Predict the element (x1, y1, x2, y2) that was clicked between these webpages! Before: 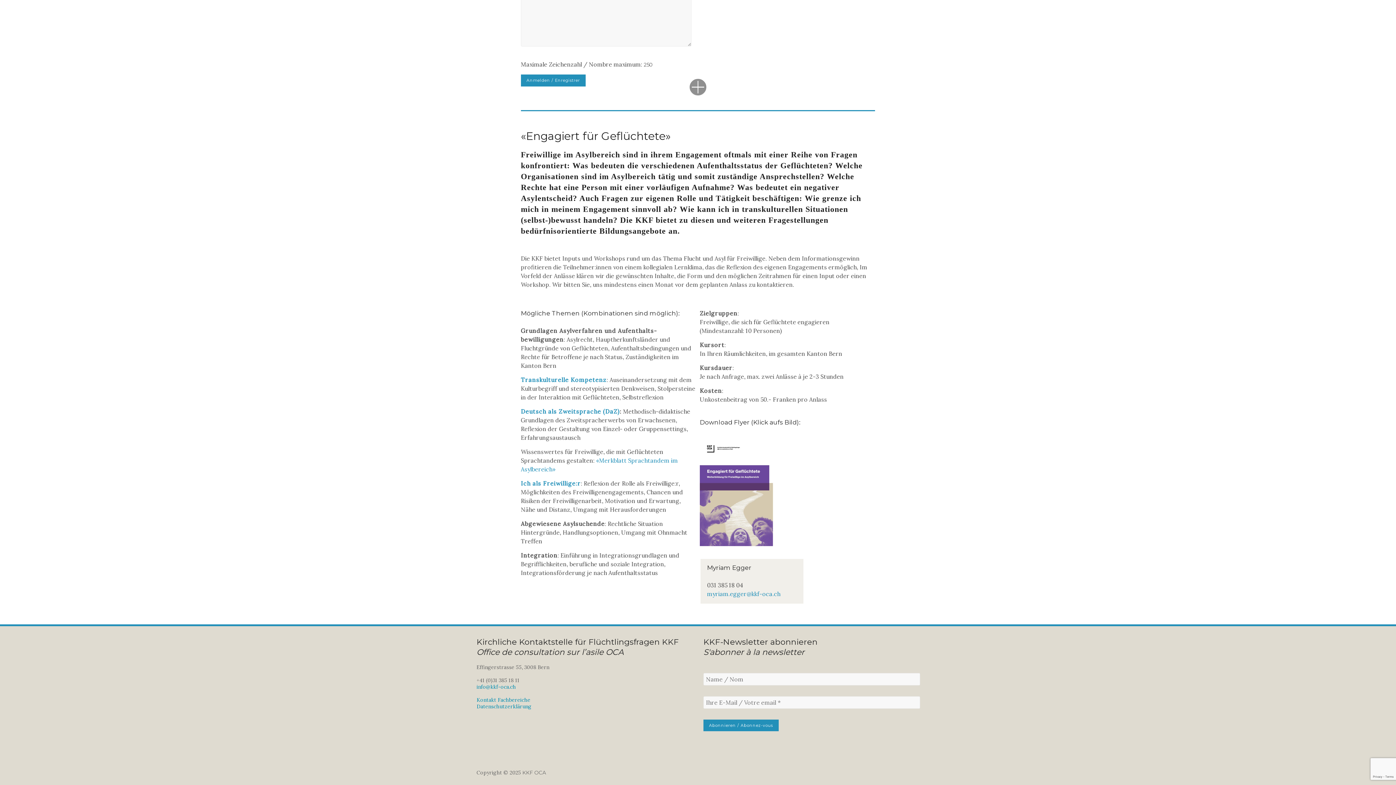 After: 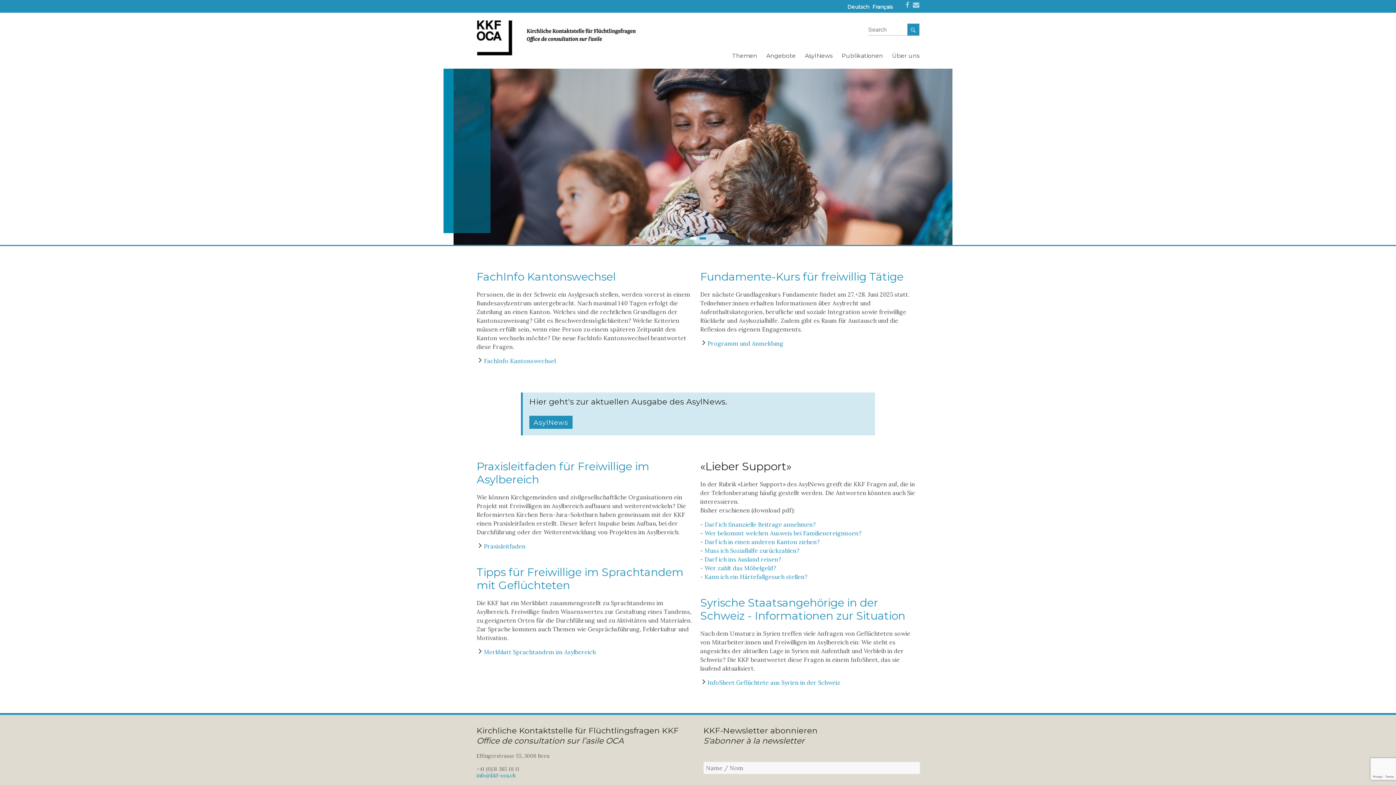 Action: label: KKF OCA bbox: (522, 769, 546, 776)